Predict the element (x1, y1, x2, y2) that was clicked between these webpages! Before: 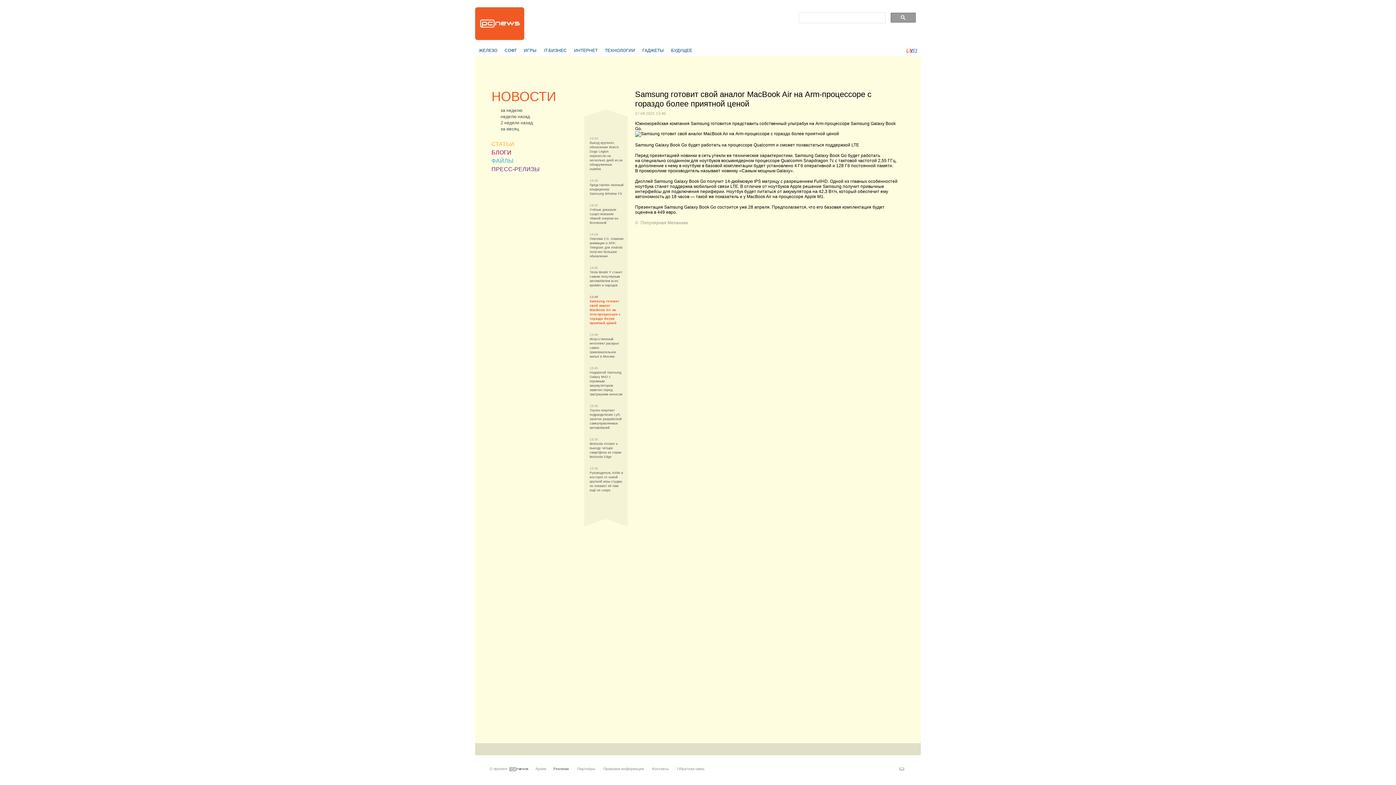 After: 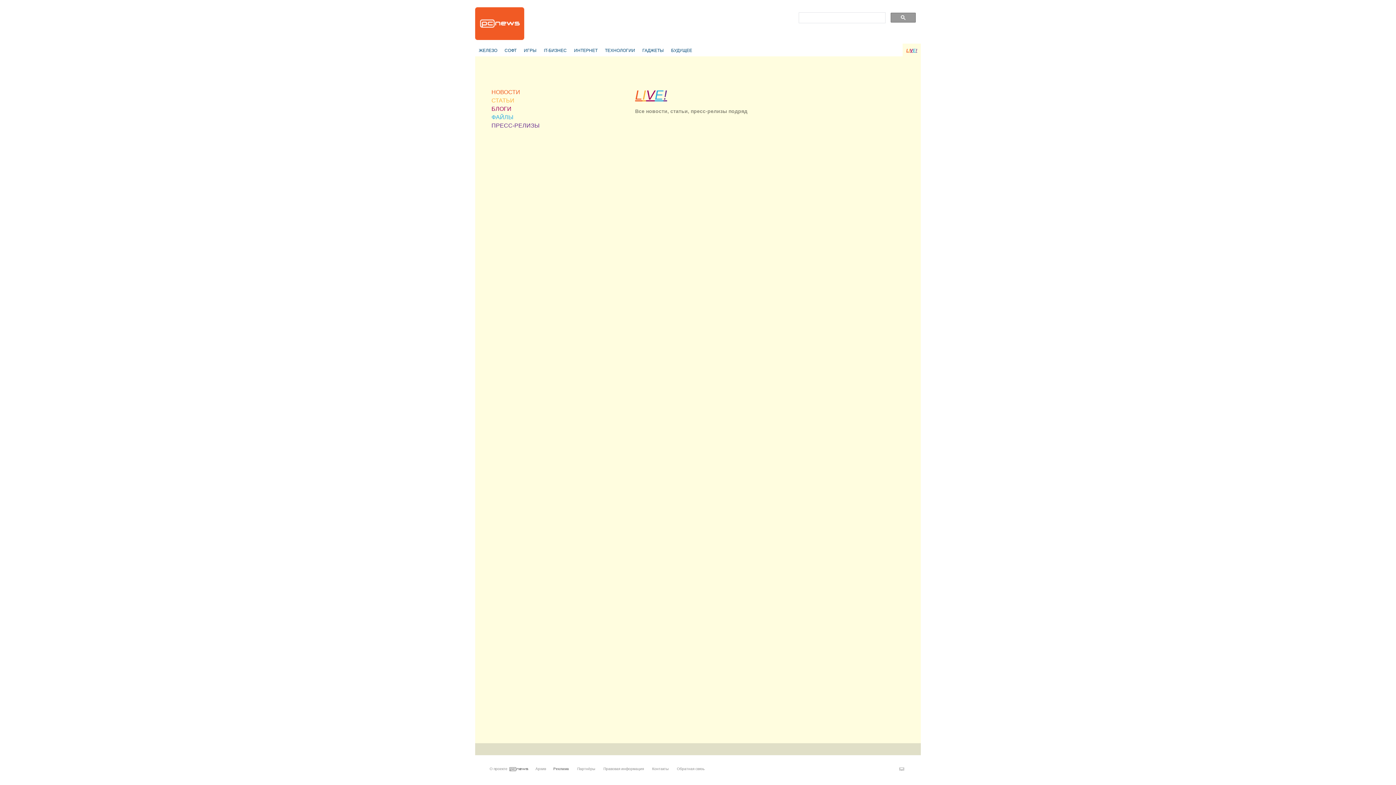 Action: label: ! bbox: (916, 48, 917, 53)